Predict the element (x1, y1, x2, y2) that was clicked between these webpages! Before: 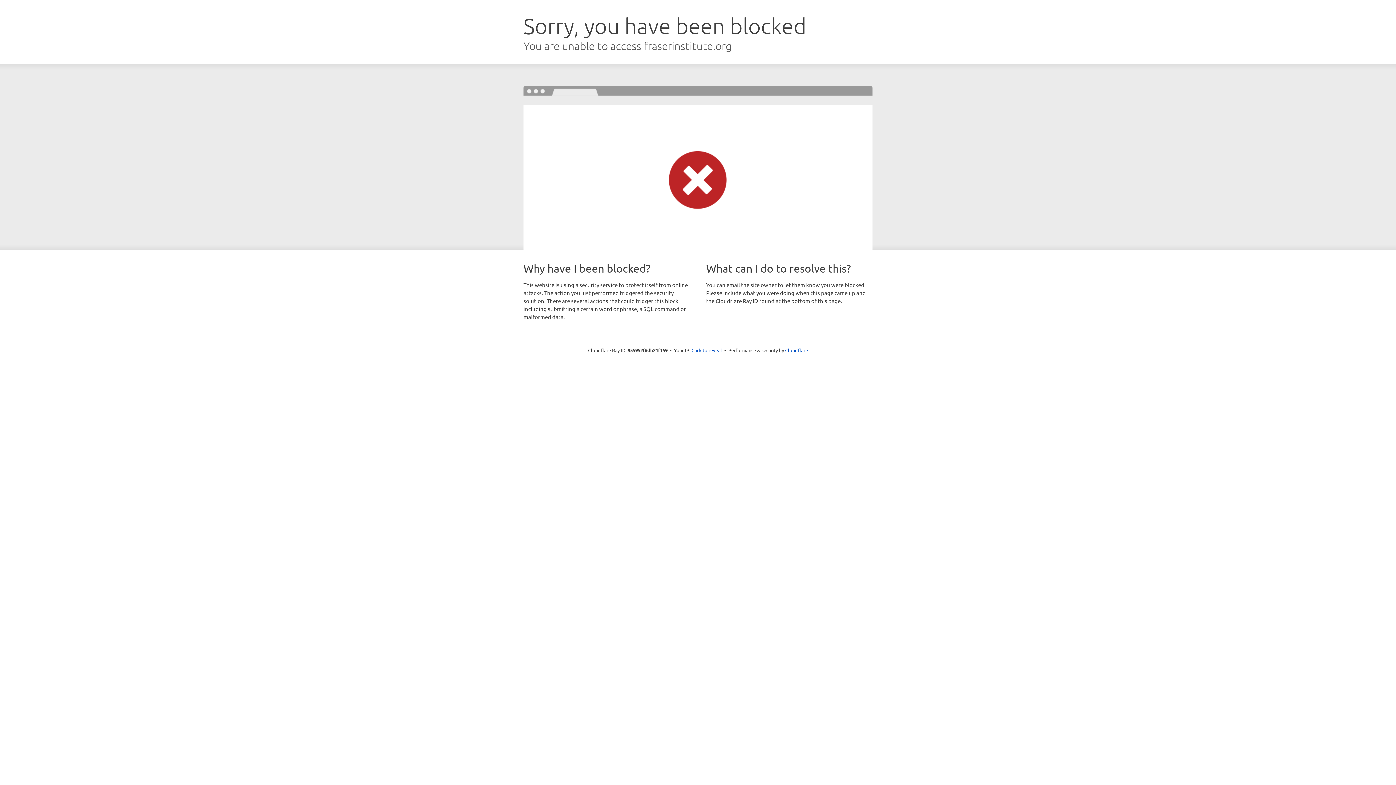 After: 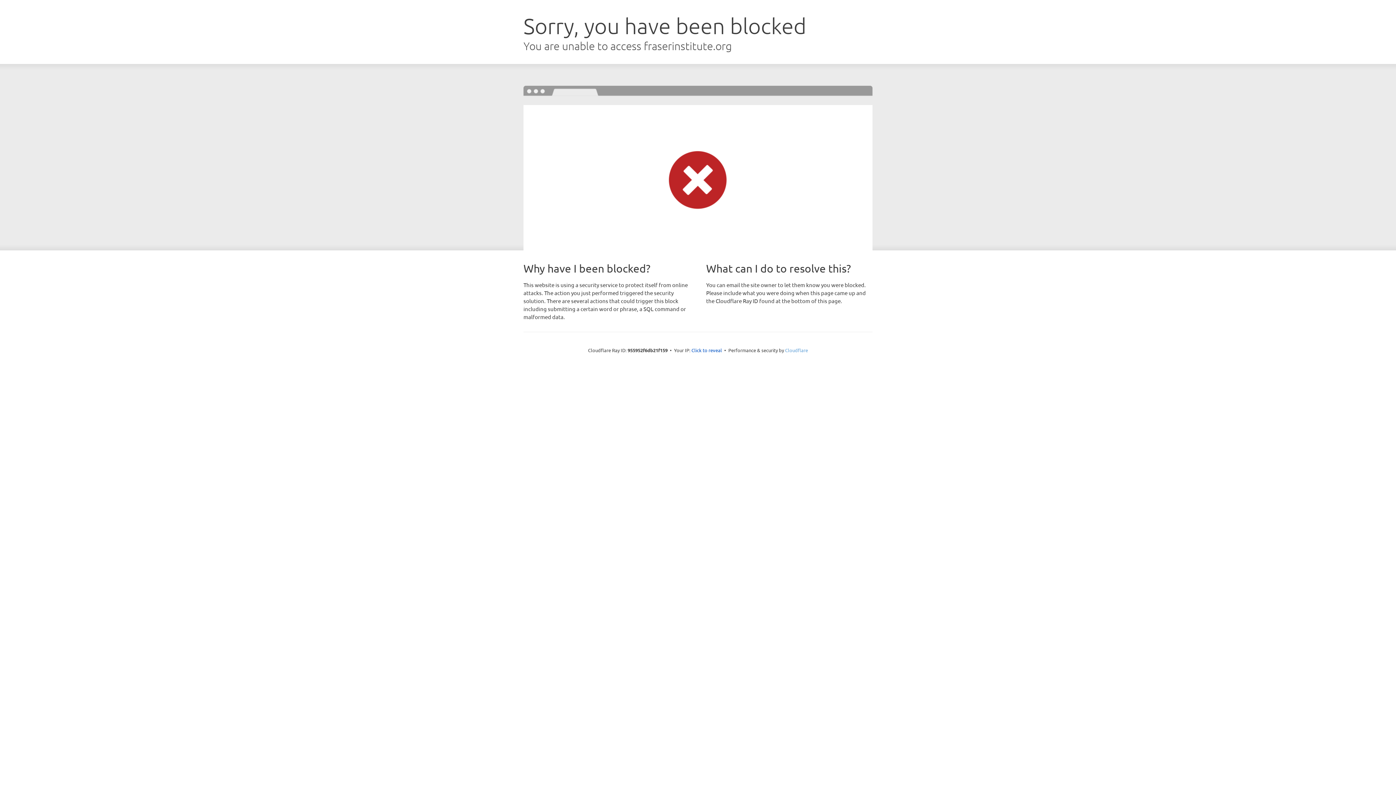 Action: bbox: (785, 347, 808, 353) label: Cloudflare